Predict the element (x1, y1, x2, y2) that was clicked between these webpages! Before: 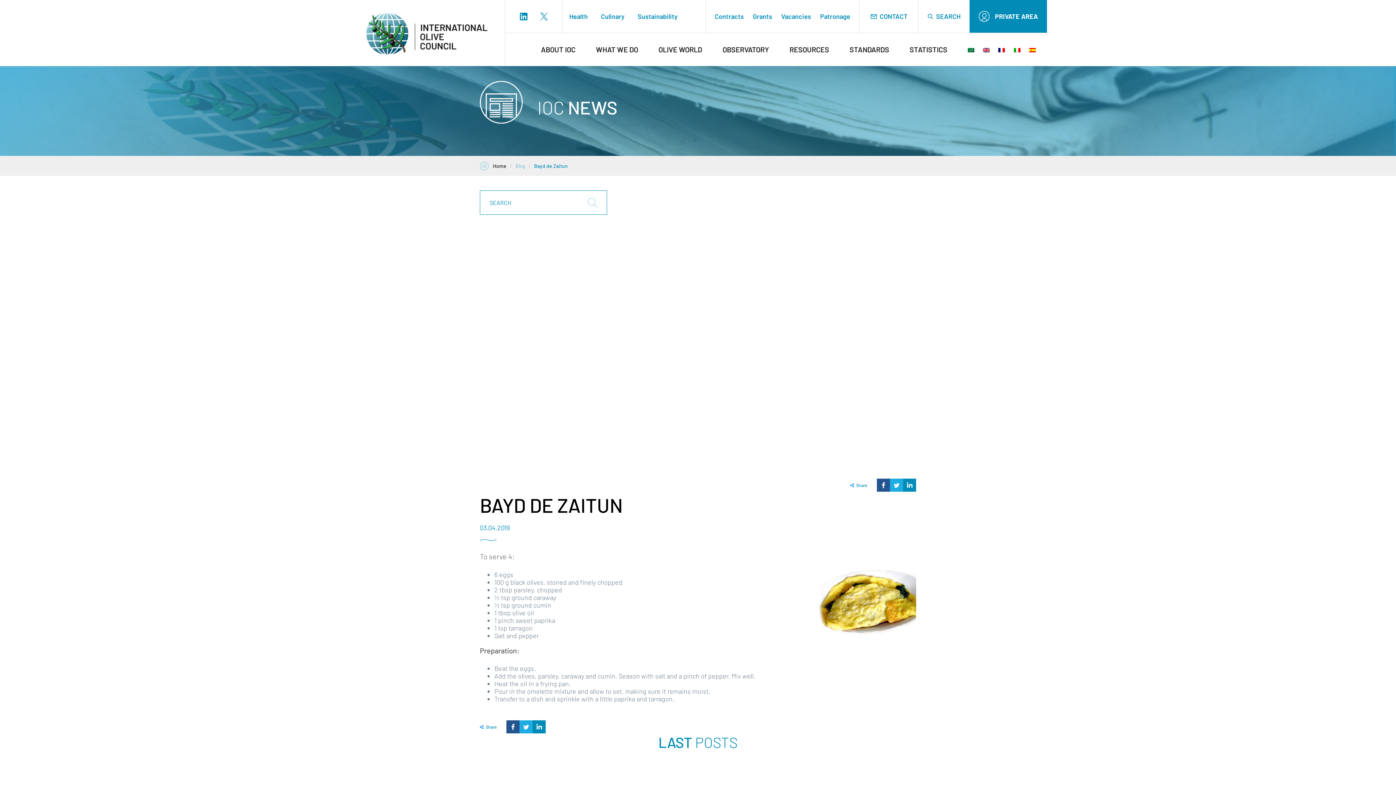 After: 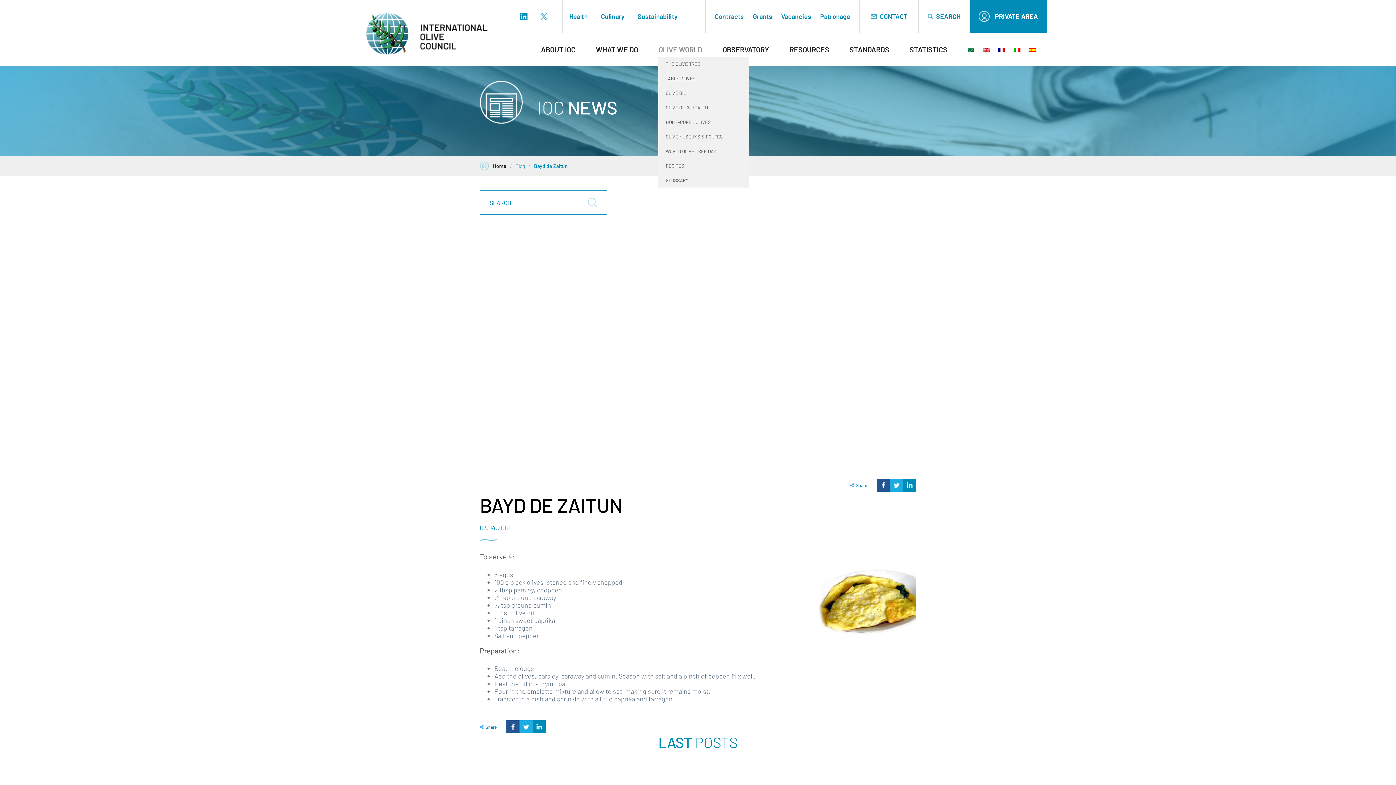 Action: bbox: (658, 42, 702, 56) label: OLIVE WORLD